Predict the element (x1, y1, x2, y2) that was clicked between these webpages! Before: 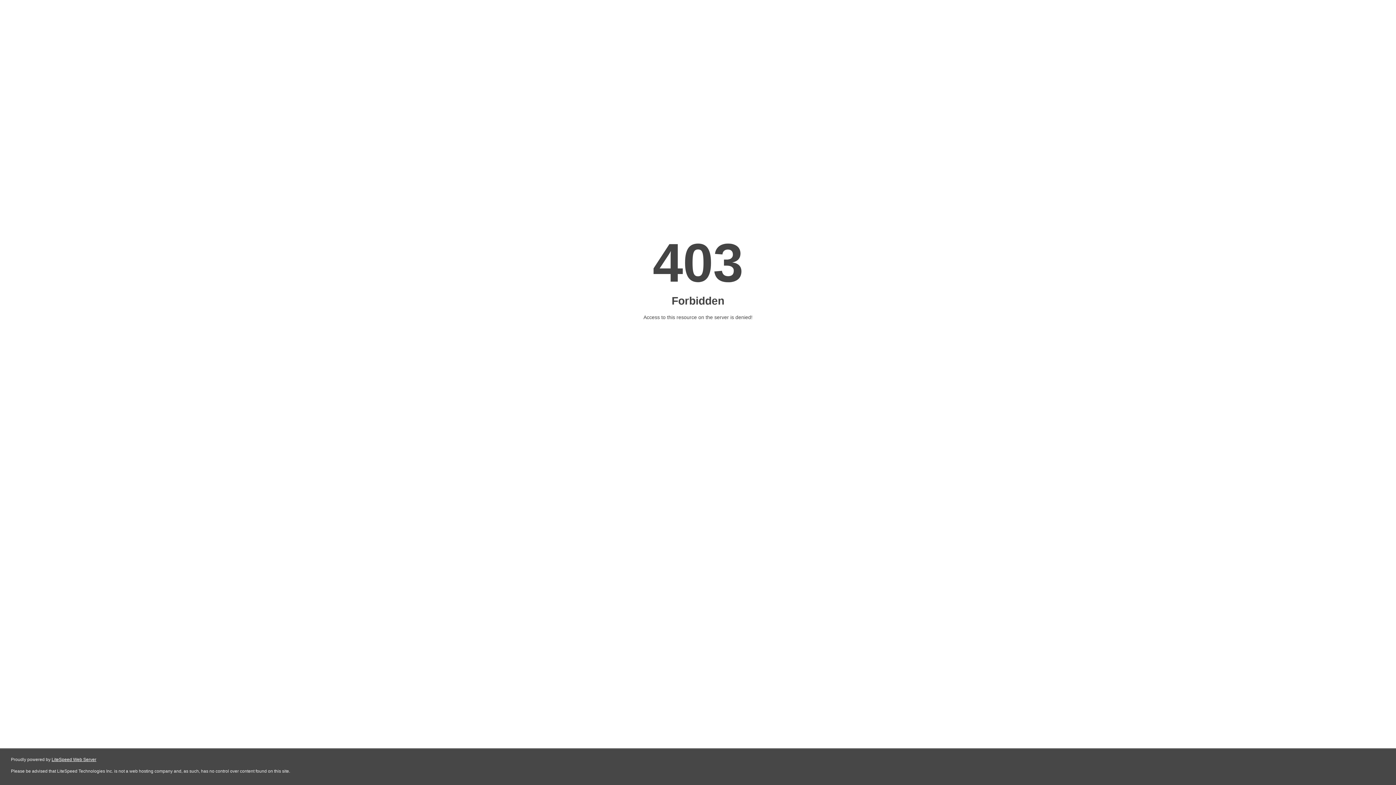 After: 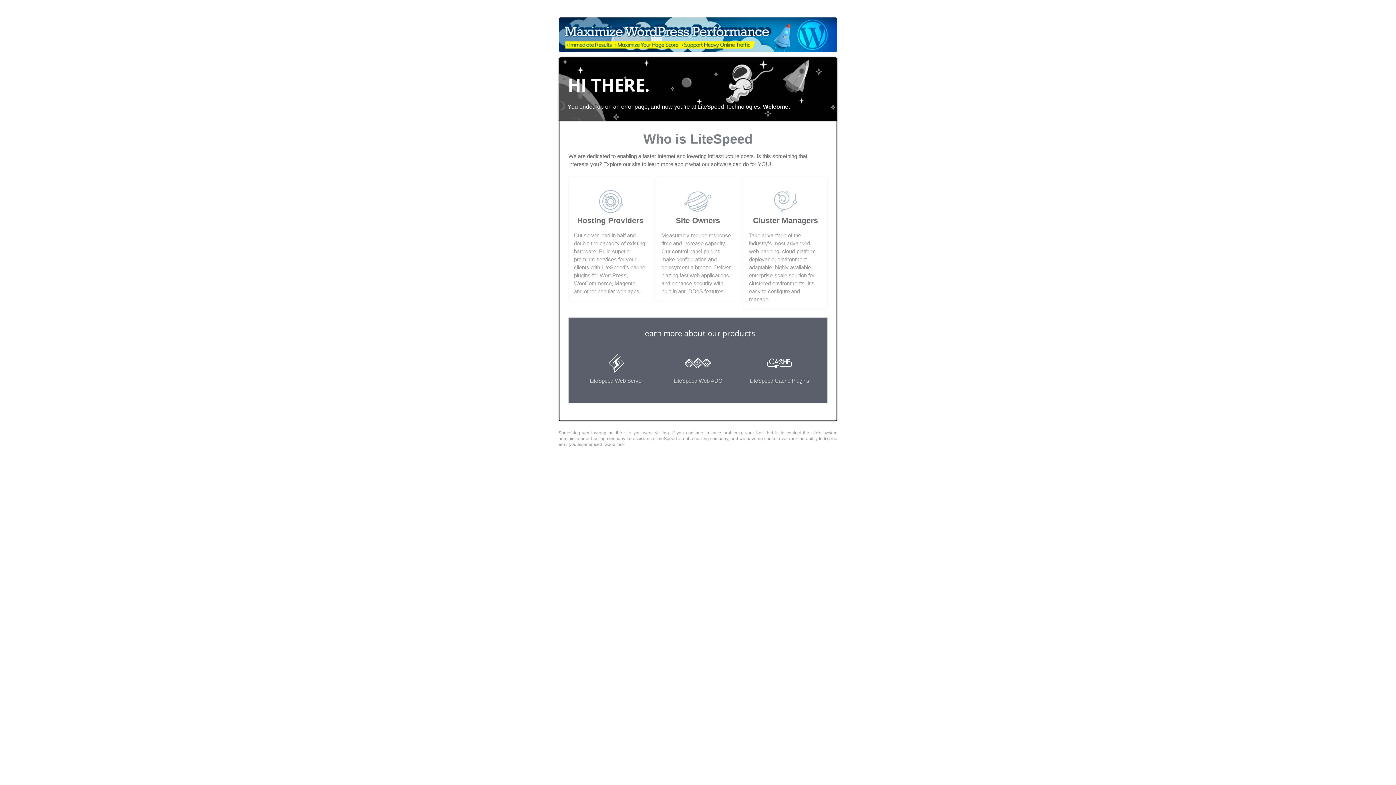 Action: bbox: (51, 757, 96, 762) label: LiteSpeed Web Server